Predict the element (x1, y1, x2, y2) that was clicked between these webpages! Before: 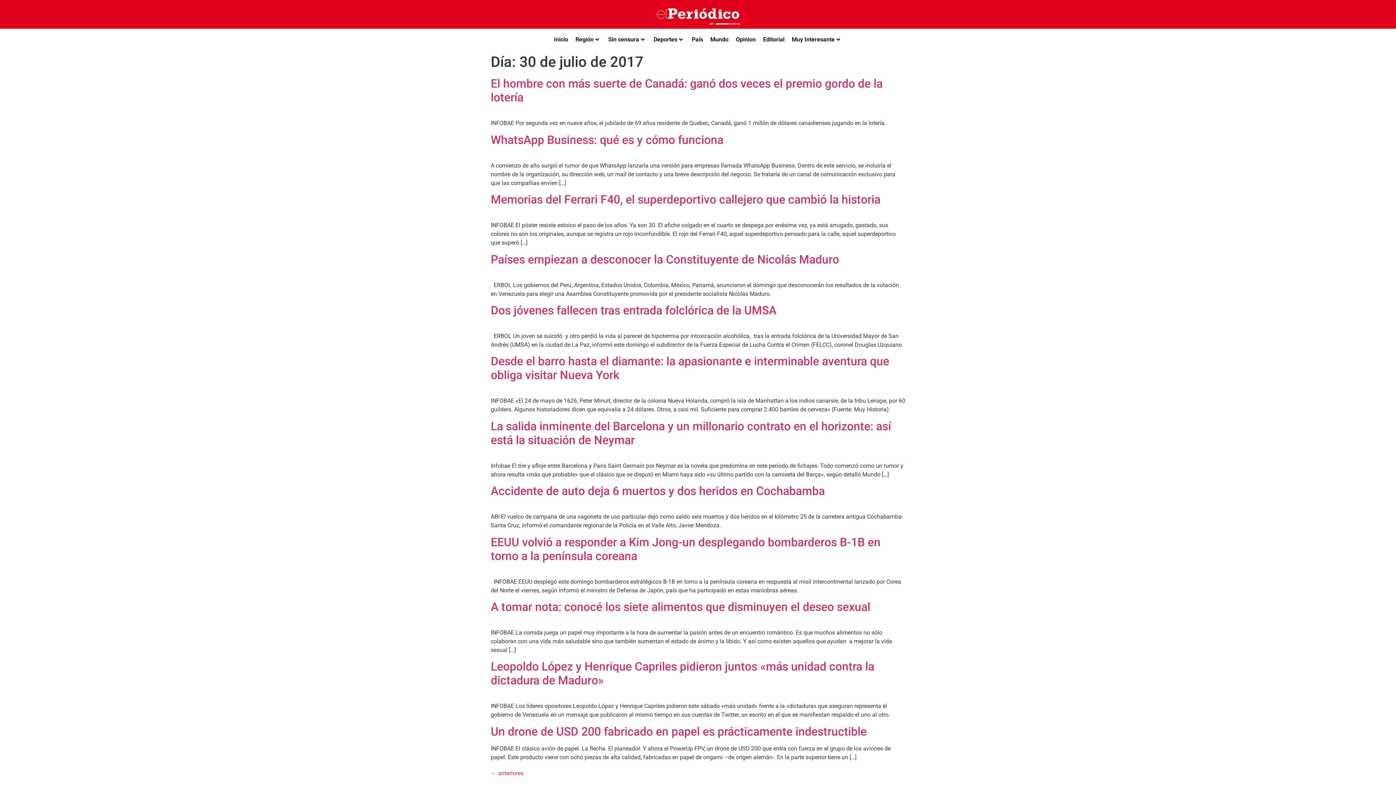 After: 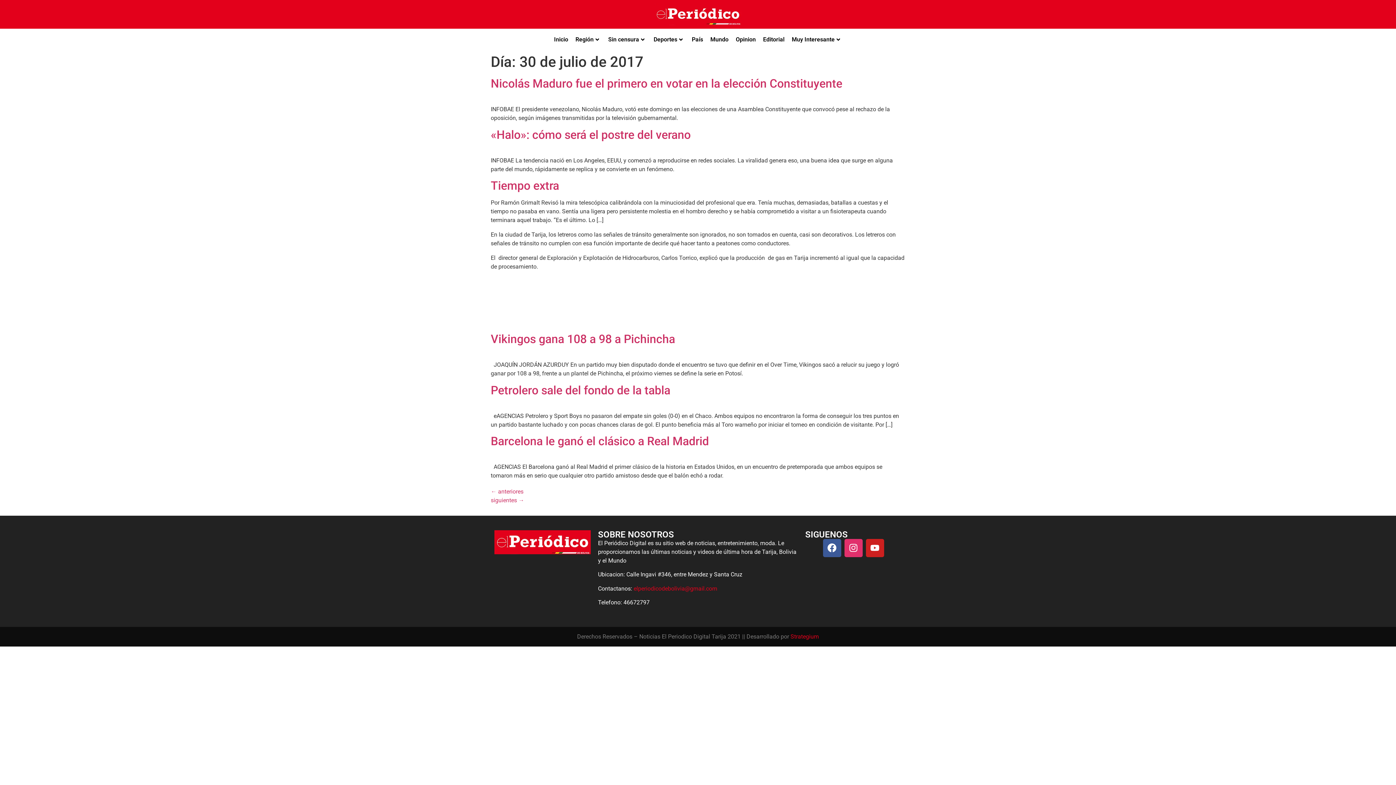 Action: bbox: (490, 770, 523, 776) label: ← anteriores